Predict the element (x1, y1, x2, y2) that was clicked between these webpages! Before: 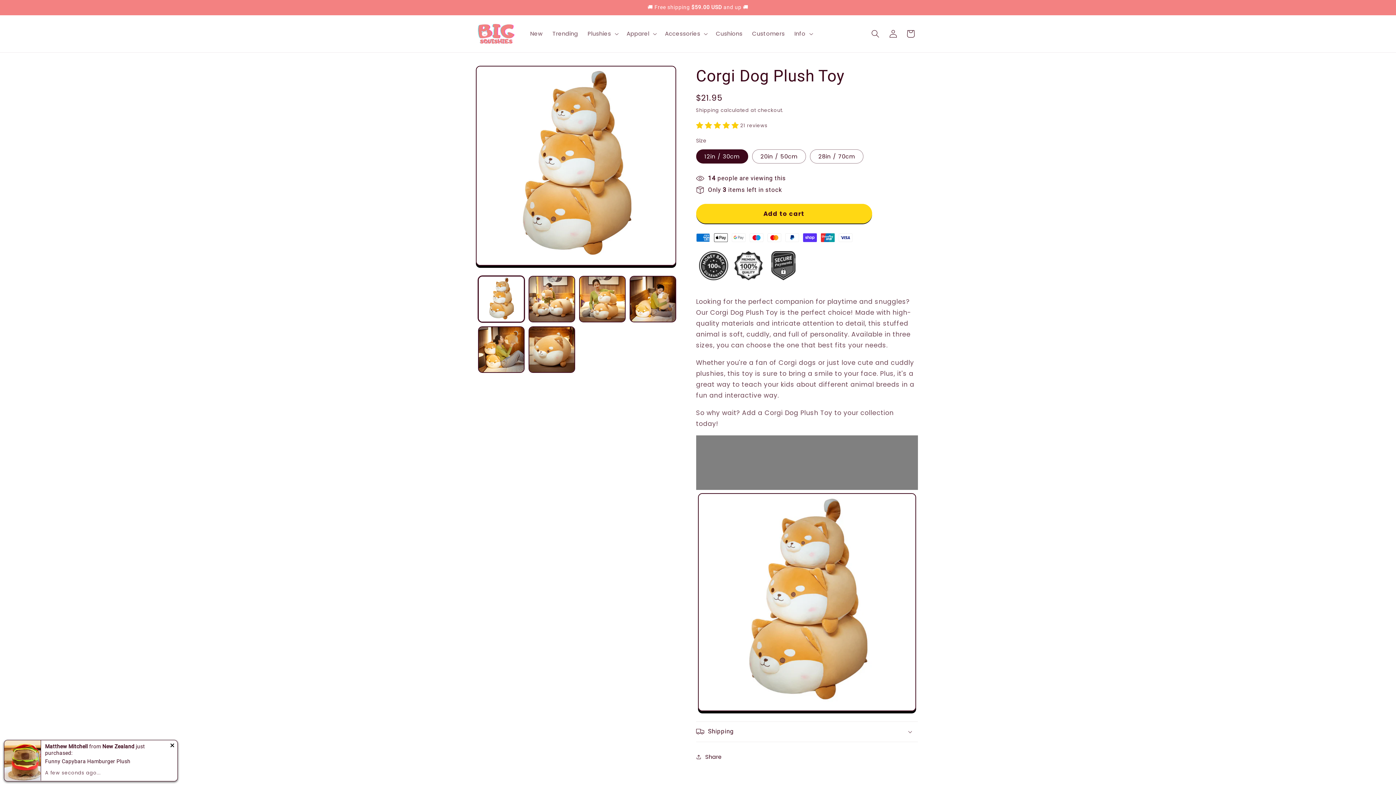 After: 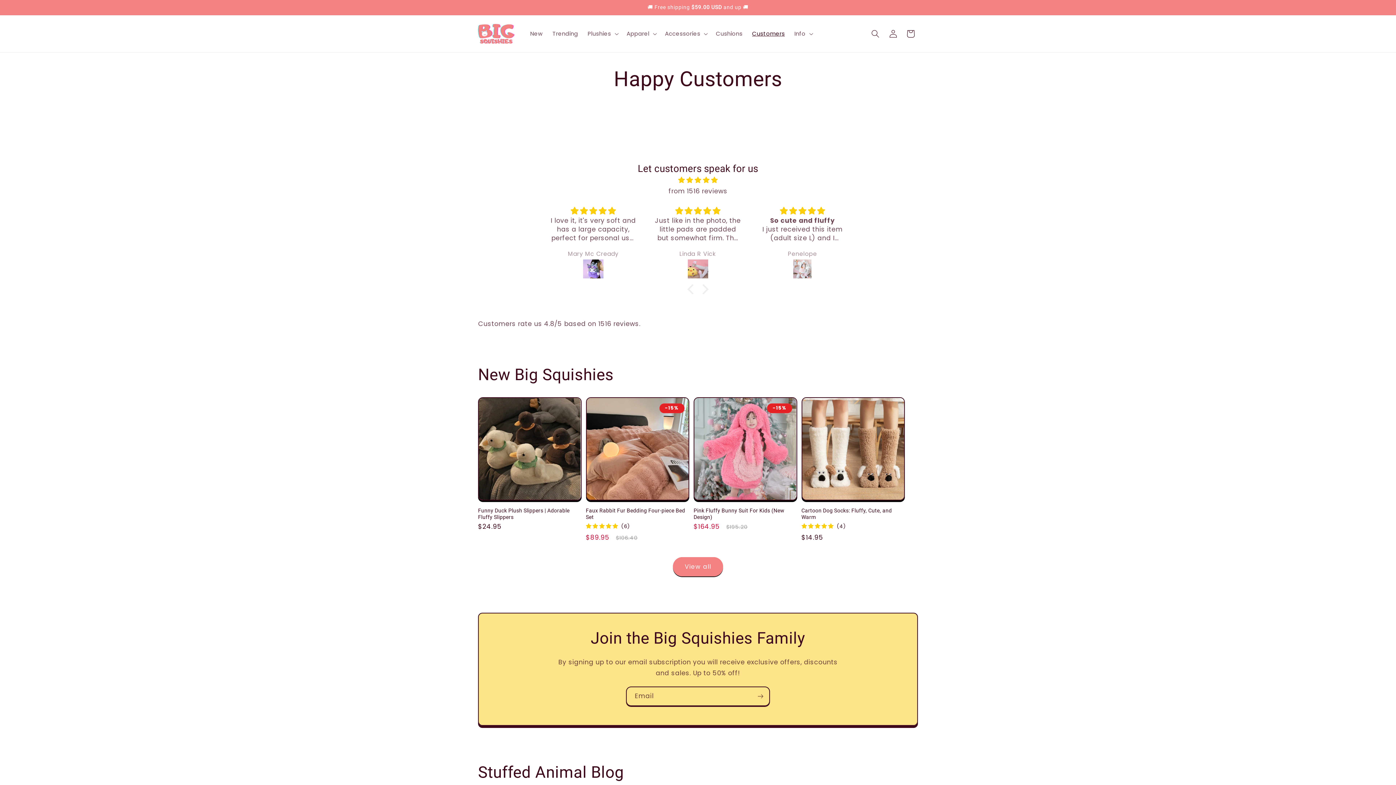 Action: label: Customers bbox: (747, 25, 789, 41)